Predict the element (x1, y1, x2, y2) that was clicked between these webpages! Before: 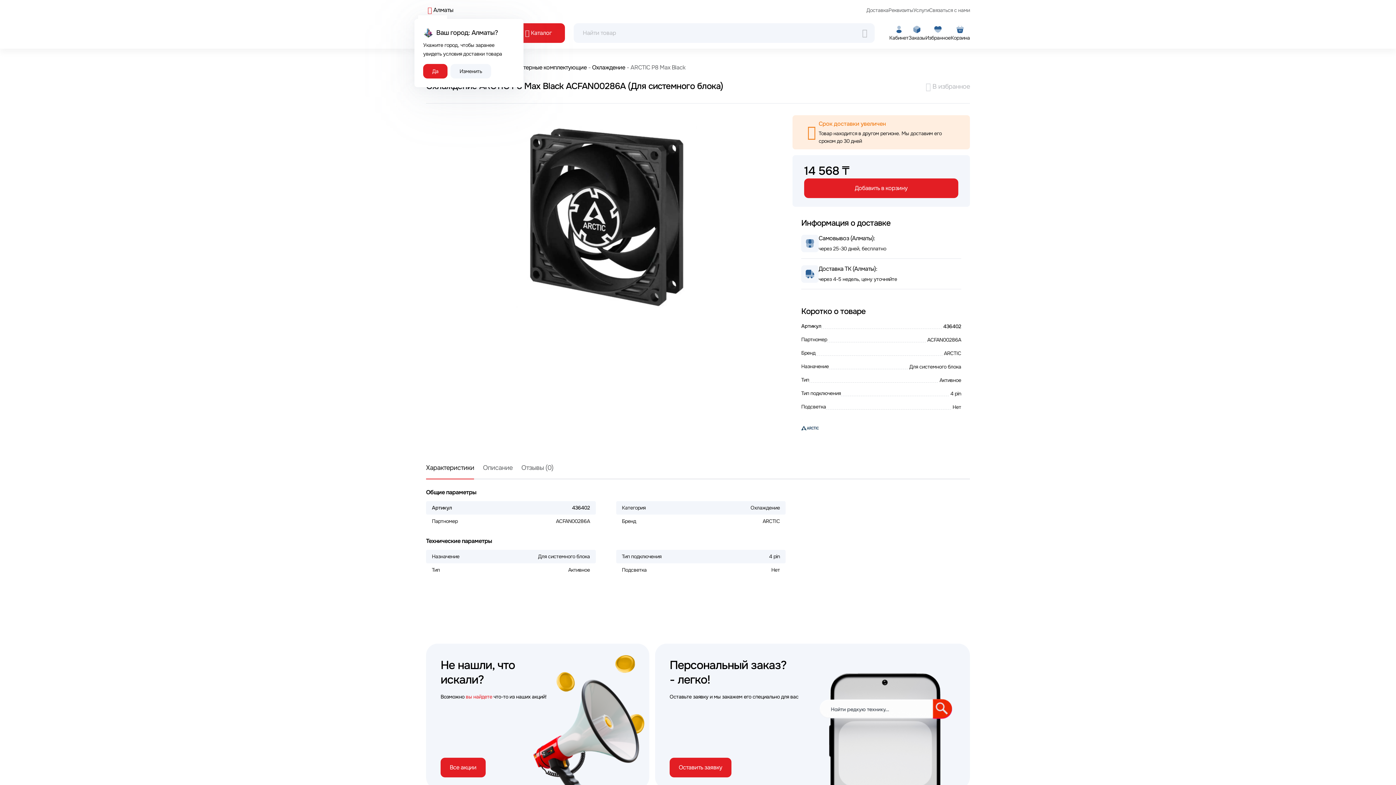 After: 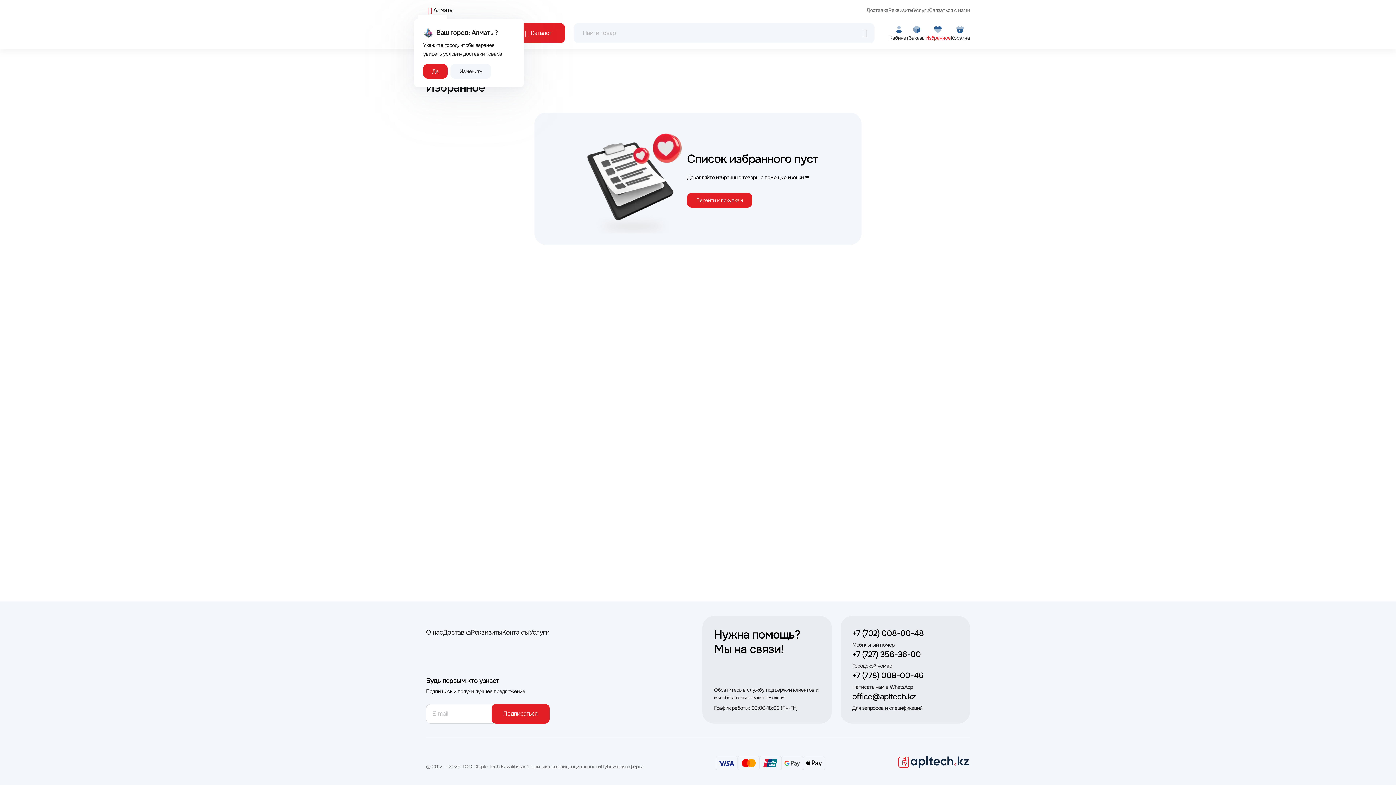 Action: bbox: (925, 24, 950, 41) label: Избранное